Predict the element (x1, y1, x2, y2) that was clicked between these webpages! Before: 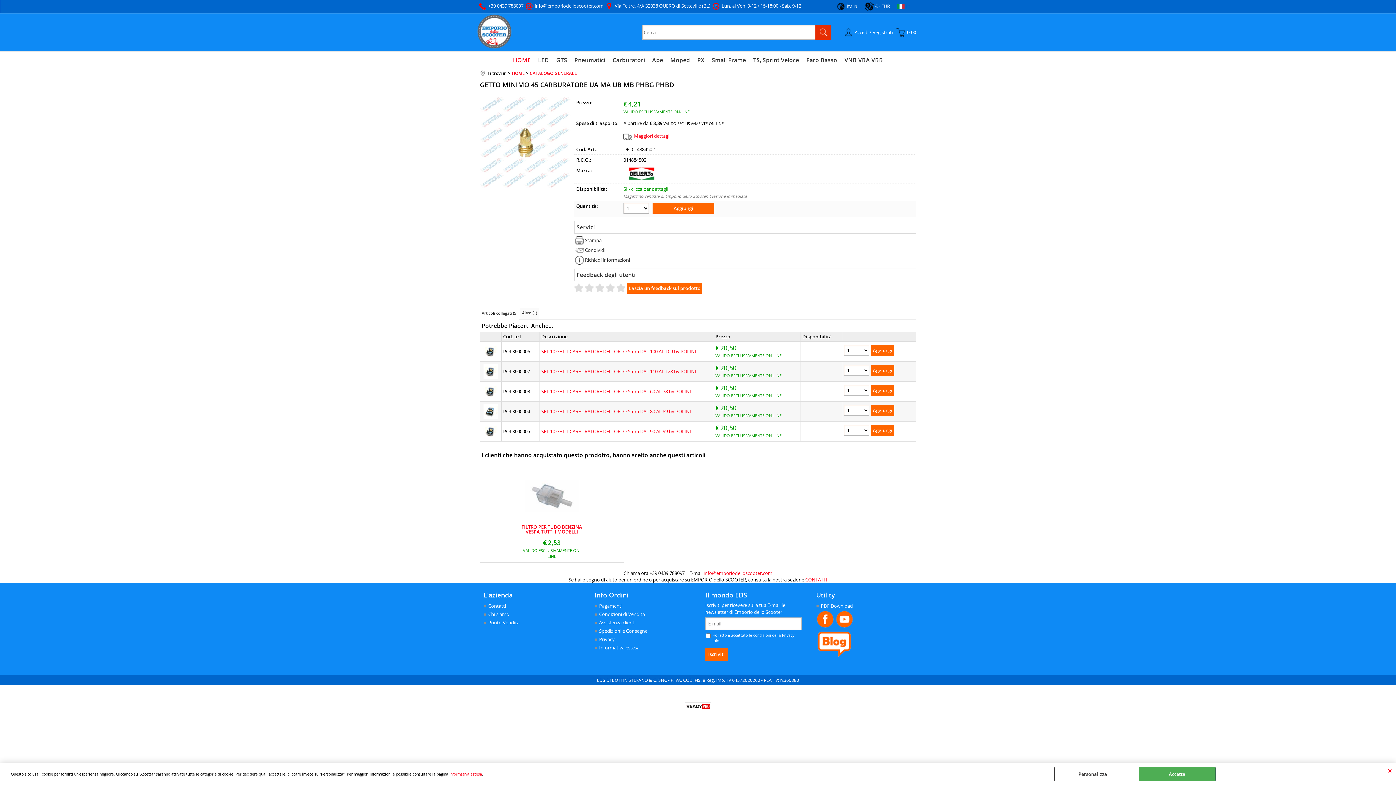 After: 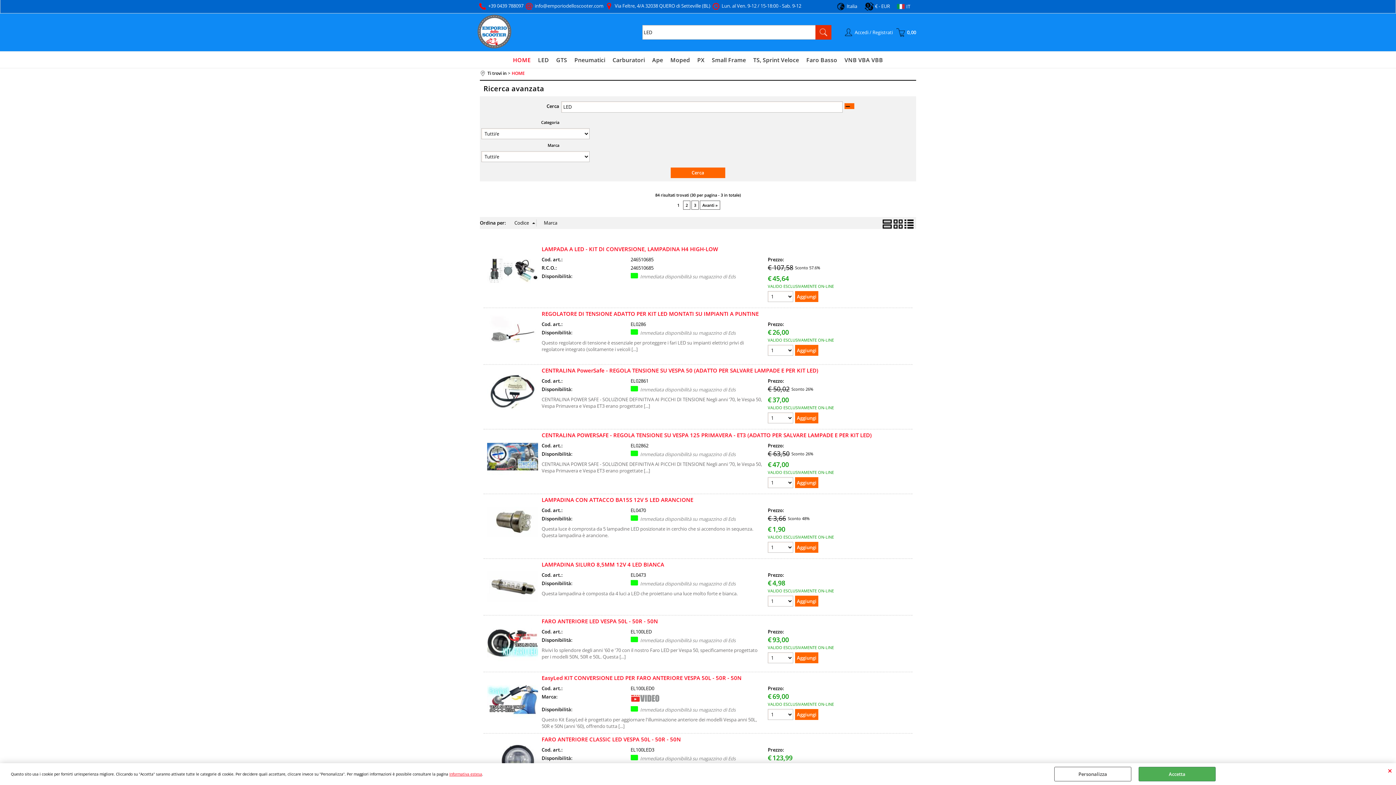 Action: bbox: (534, 52, 552, 68) label: LED